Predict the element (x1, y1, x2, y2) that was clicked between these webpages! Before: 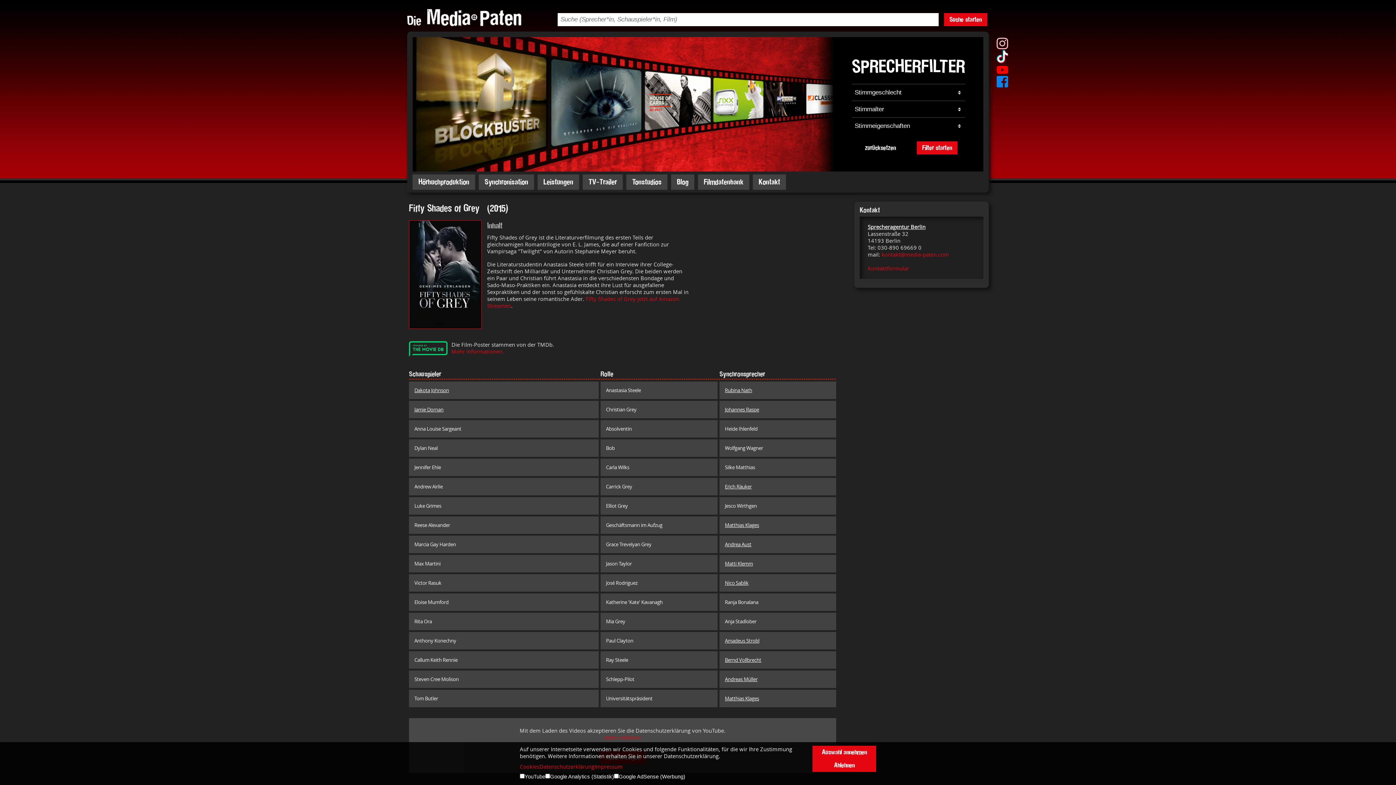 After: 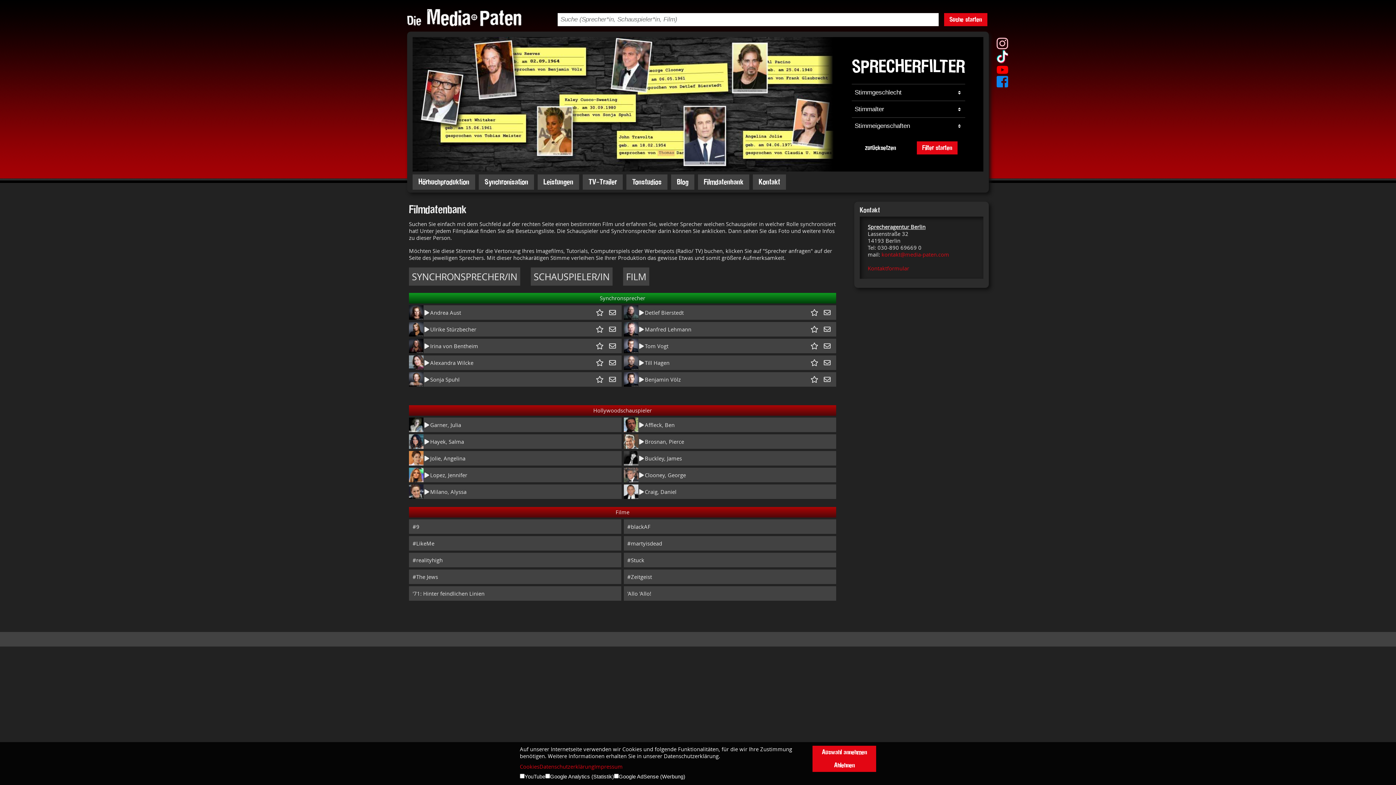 Action: bbox: (944, 13, 987, 26) label: Suche starten